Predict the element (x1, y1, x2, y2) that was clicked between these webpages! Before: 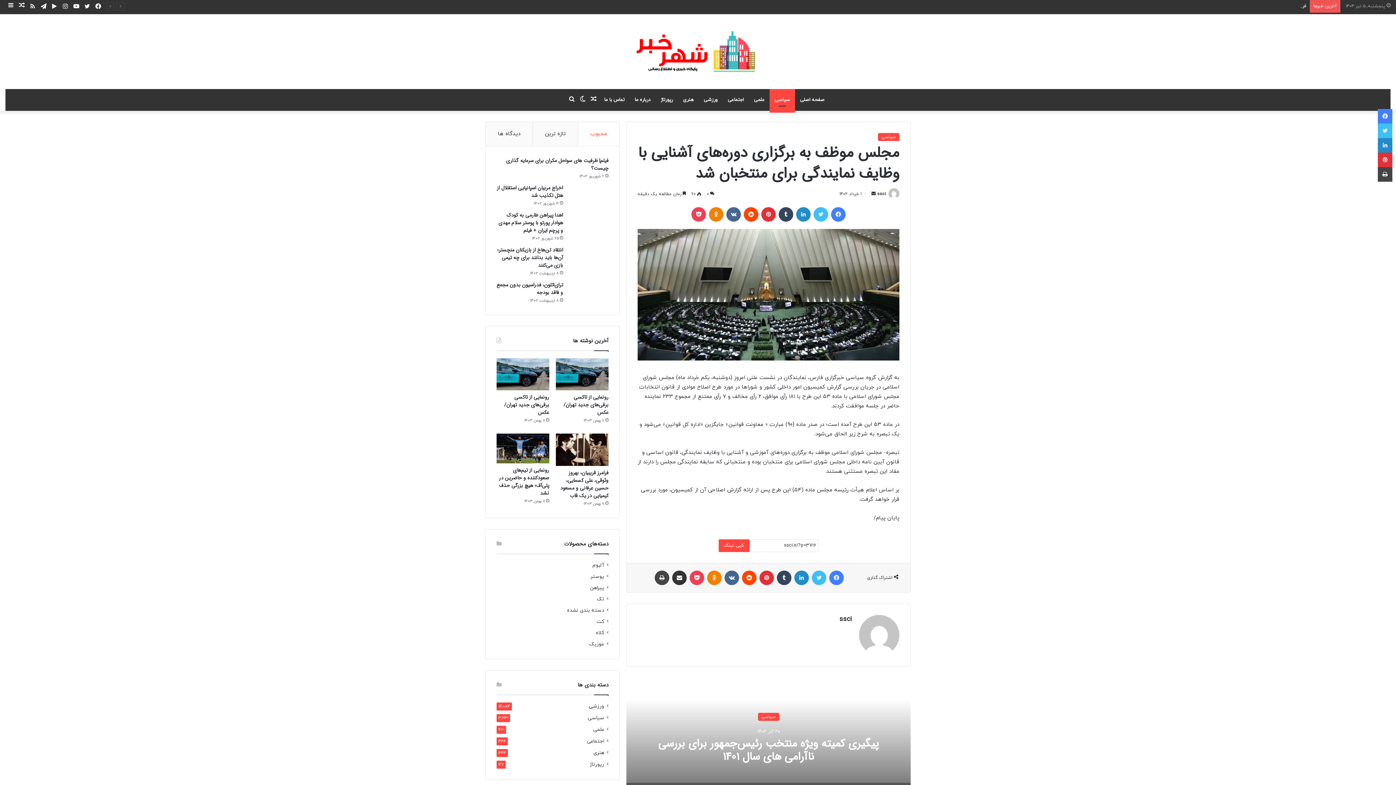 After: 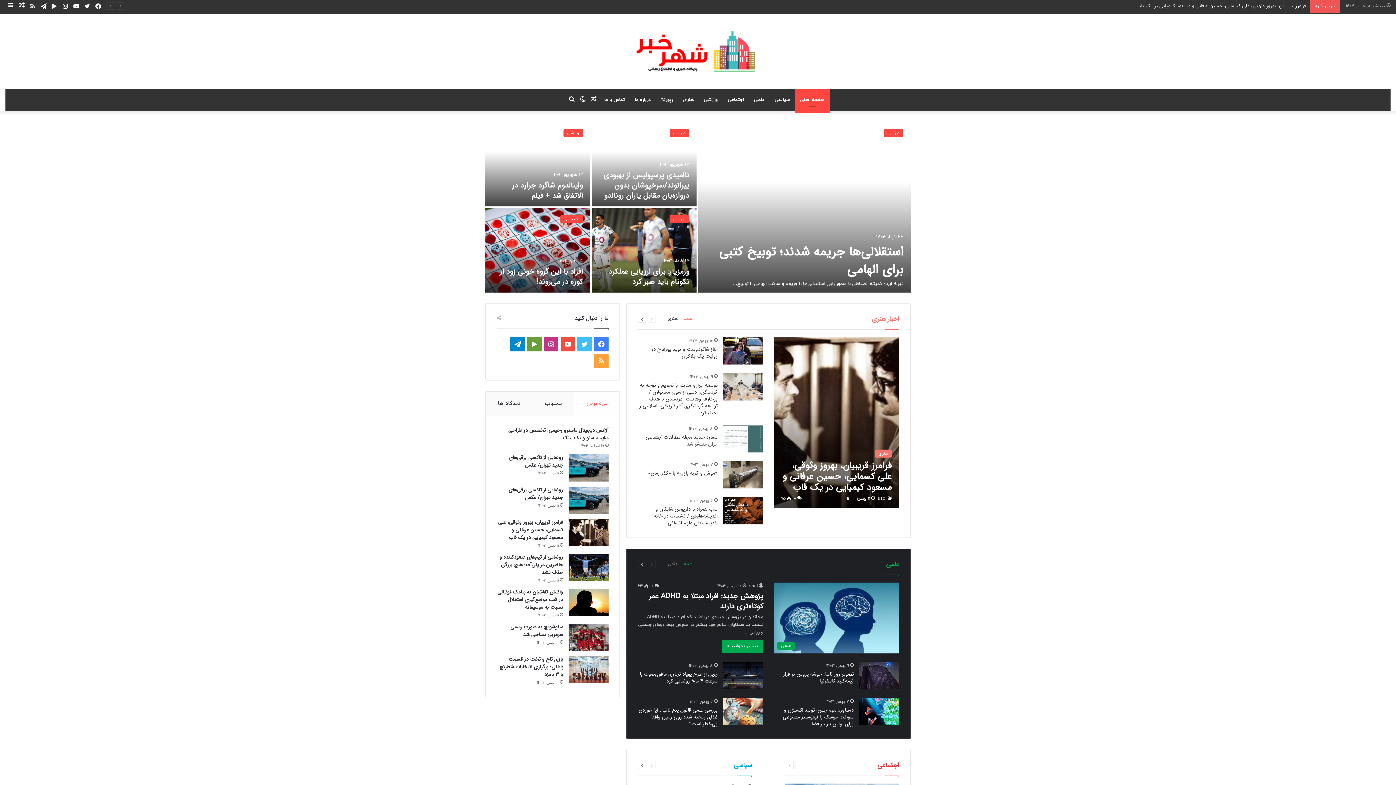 Action: bbox: (631, 28, 764, 74)